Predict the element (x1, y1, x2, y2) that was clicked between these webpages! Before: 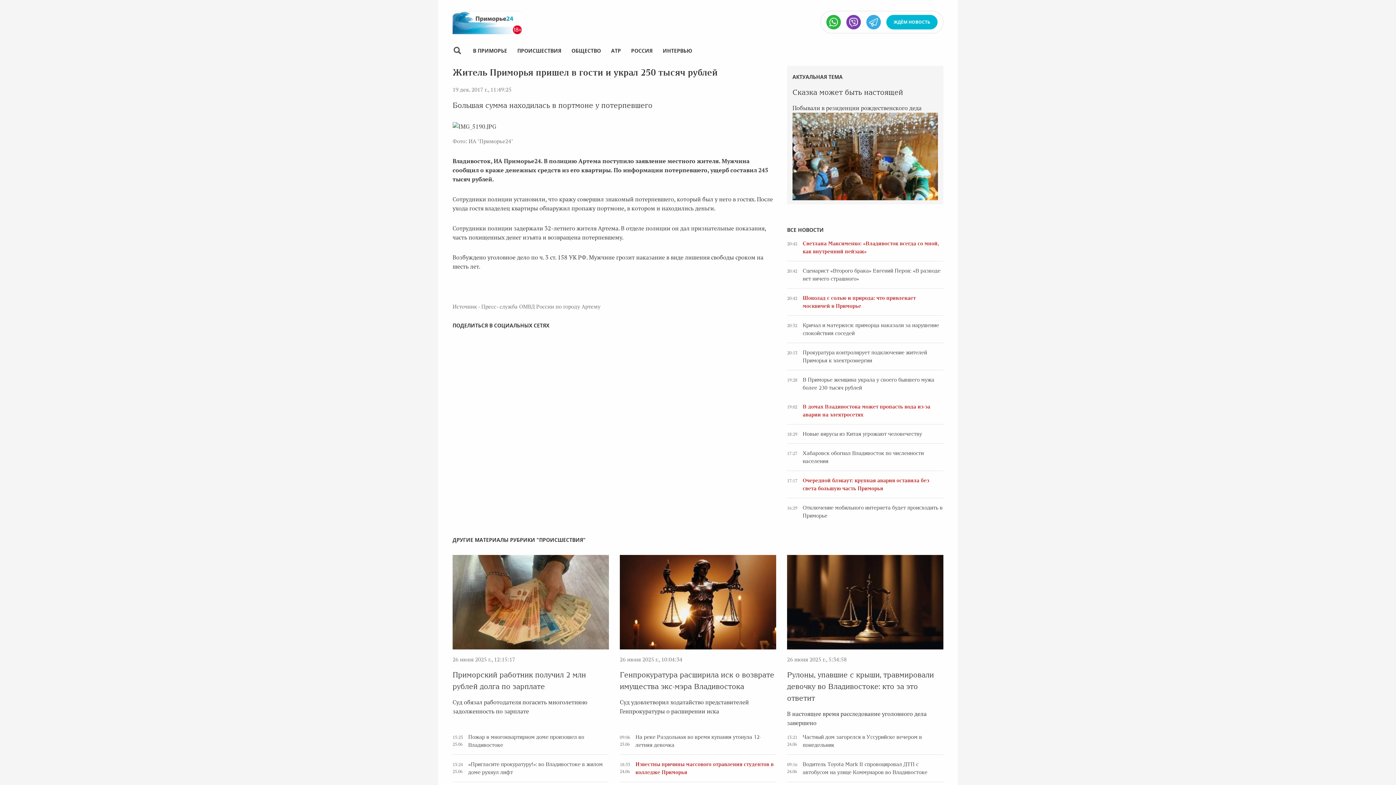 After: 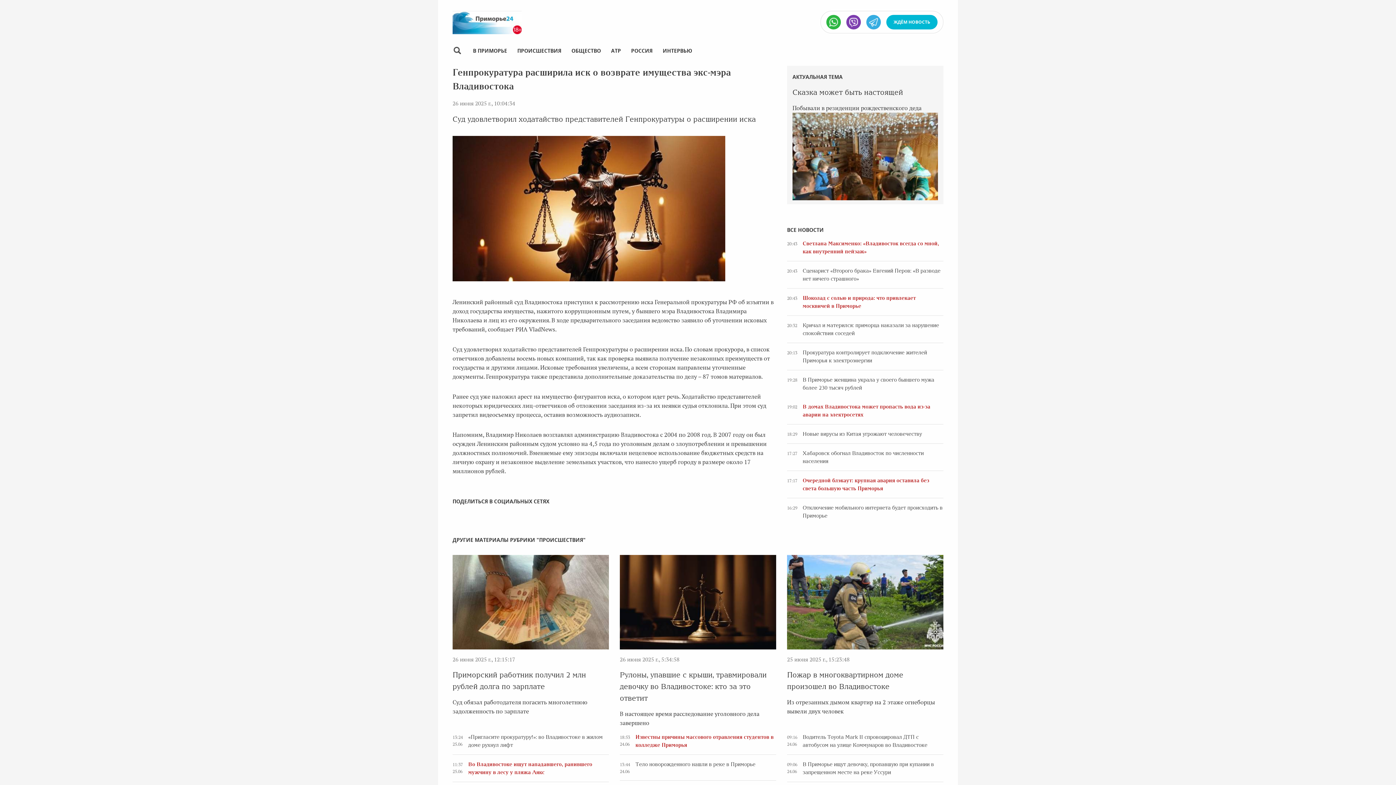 Action: bbox: (620, 600, 776, 608)